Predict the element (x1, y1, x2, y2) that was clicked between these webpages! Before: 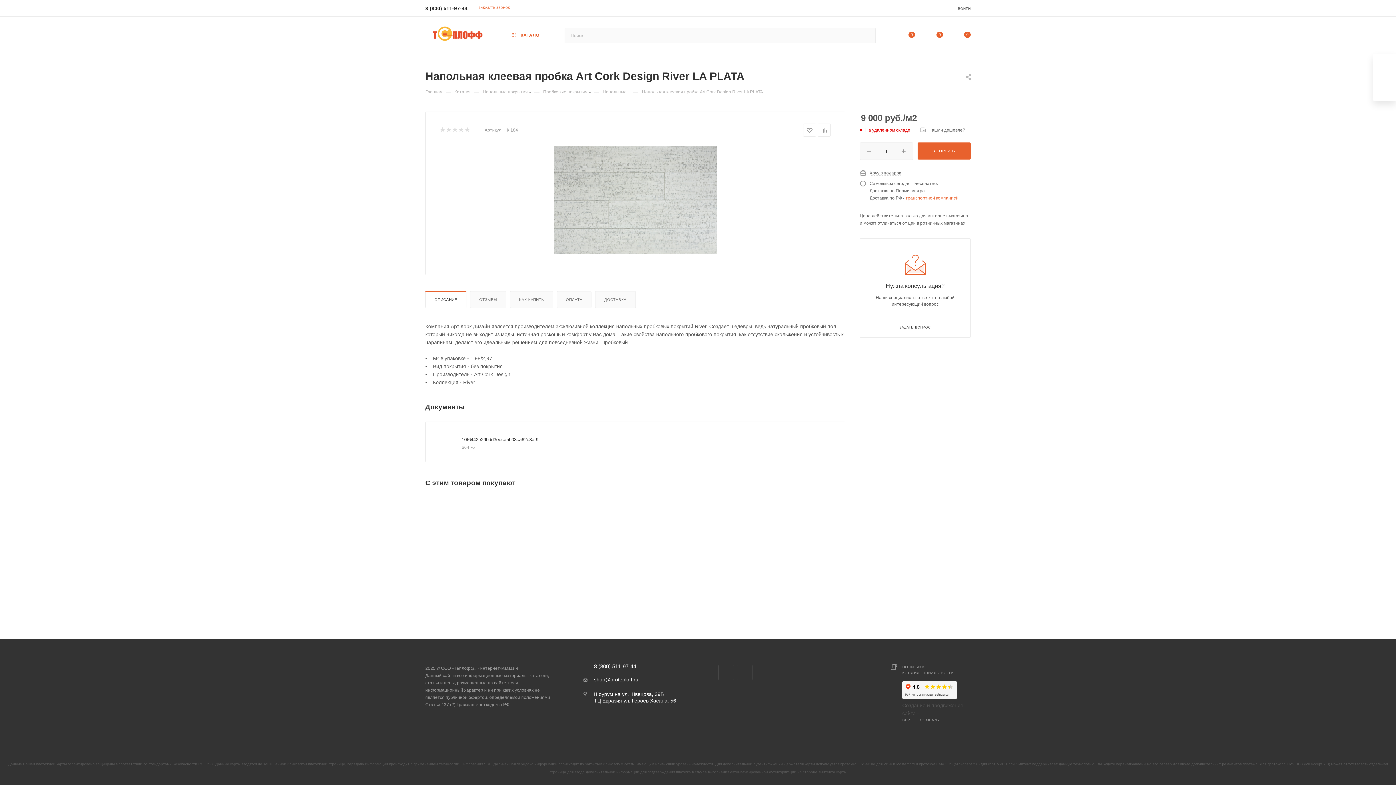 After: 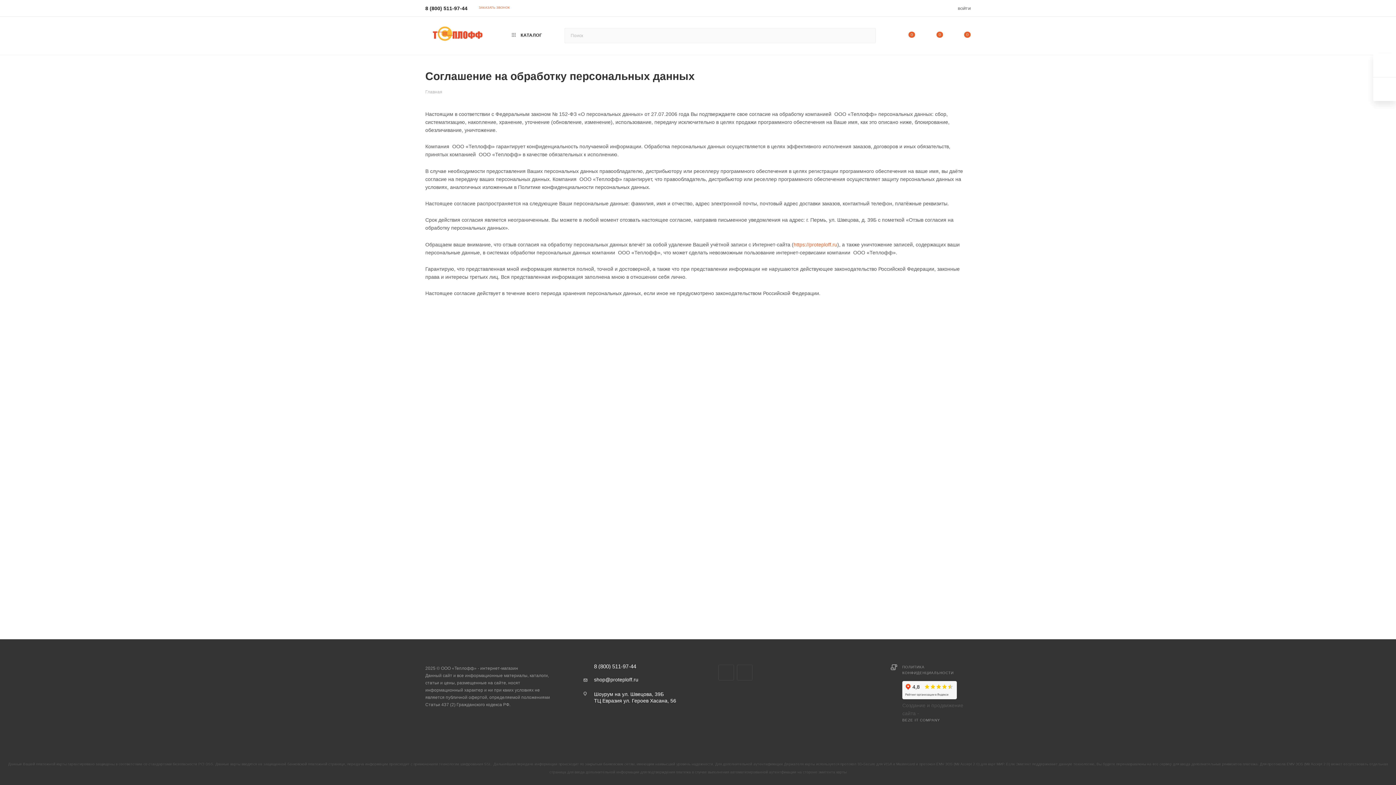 Action: label: ПОЛИТИКА КОНФИДЕНЦИАЛЬНОСТИ bbox: (902, 664, 970, 676)